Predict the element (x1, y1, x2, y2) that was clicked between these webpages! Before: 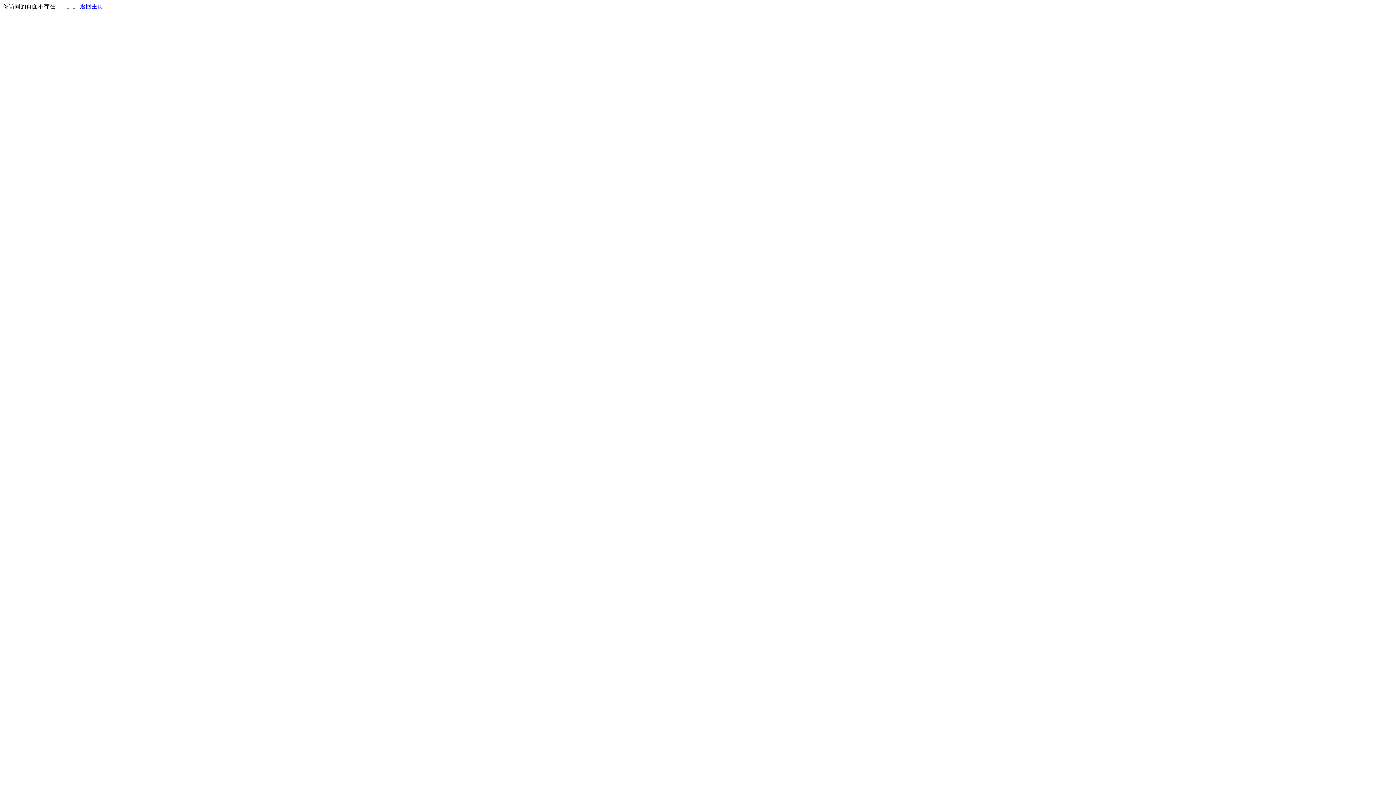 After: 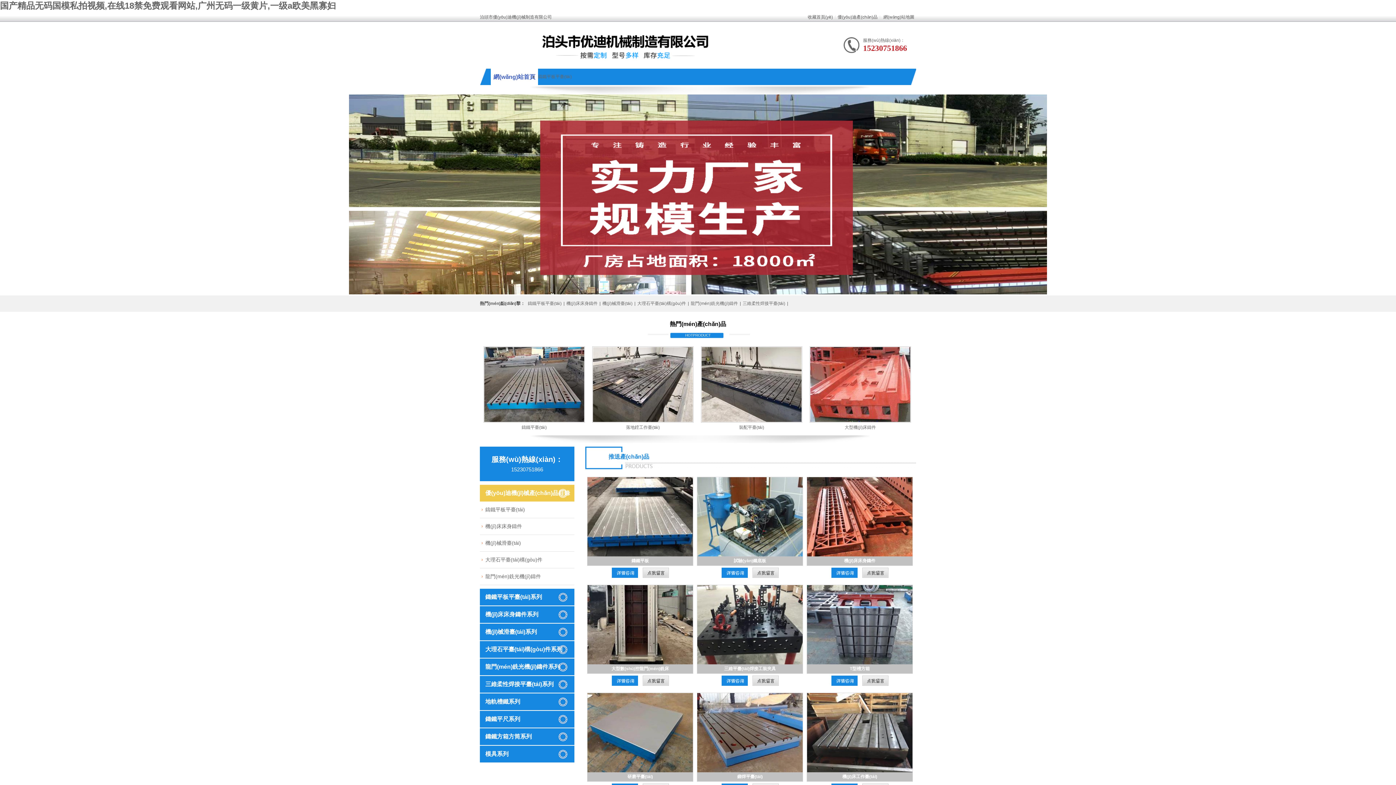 Action: bbox: (80, 3, 103, 9) label: 返回主页